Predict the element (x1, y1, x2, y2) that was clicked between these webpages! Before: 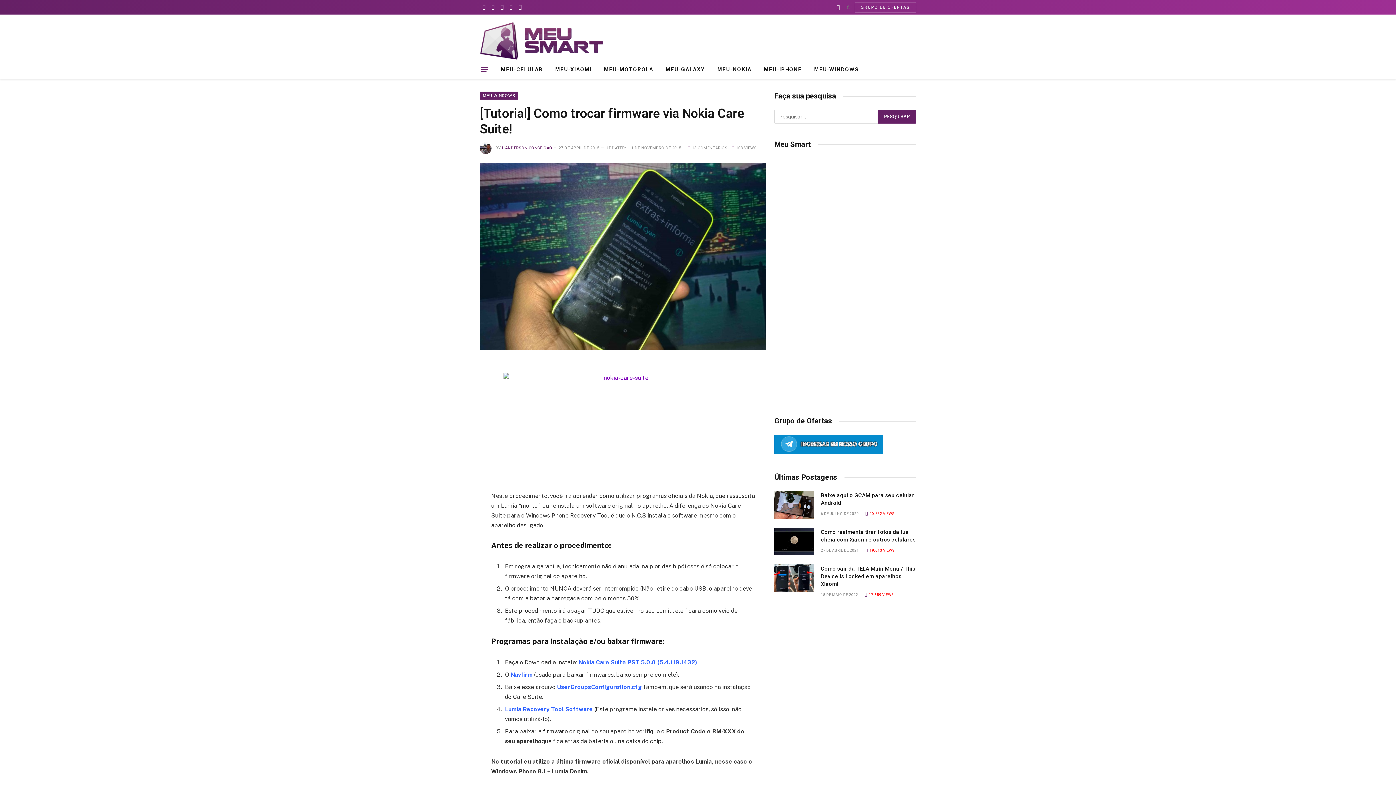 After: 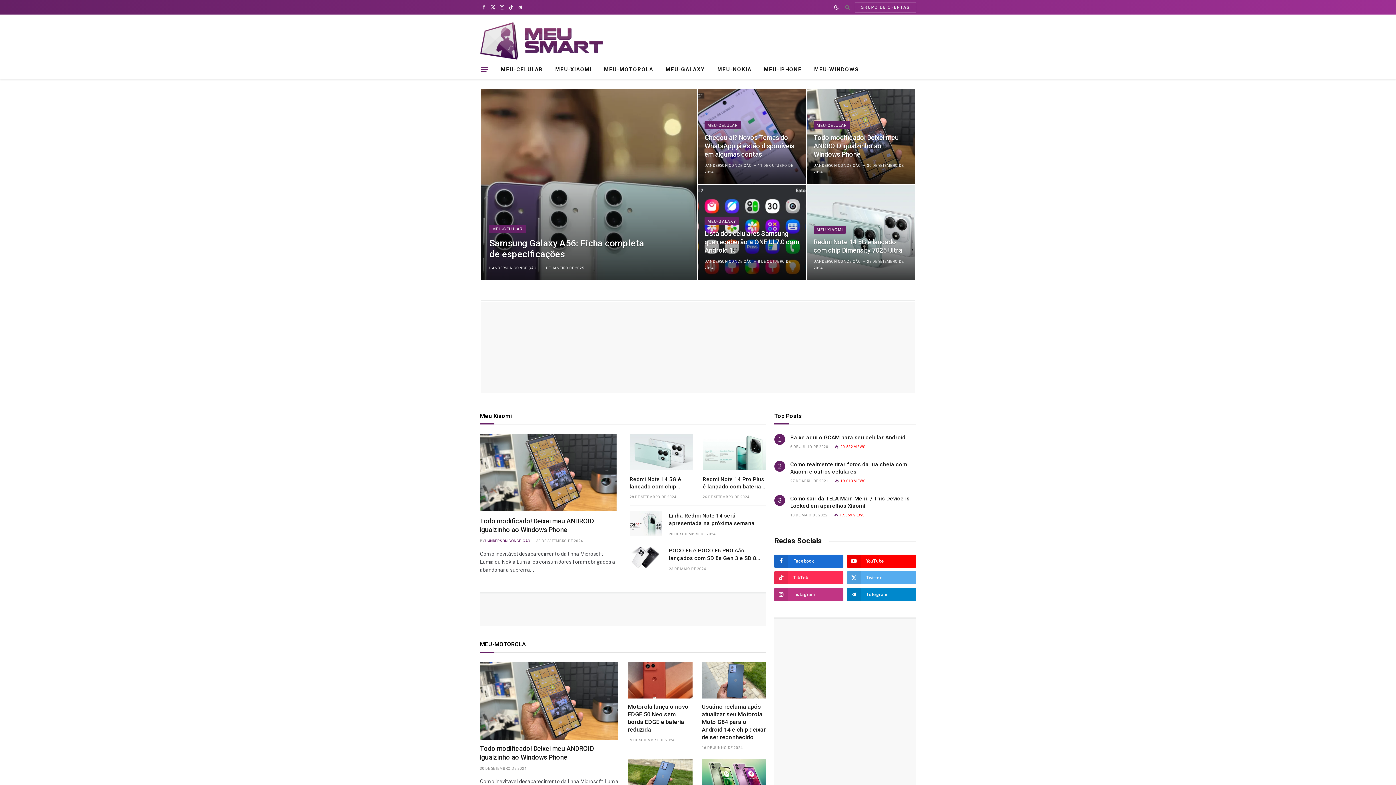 Action: bbox: (480, 18, 604, 63)